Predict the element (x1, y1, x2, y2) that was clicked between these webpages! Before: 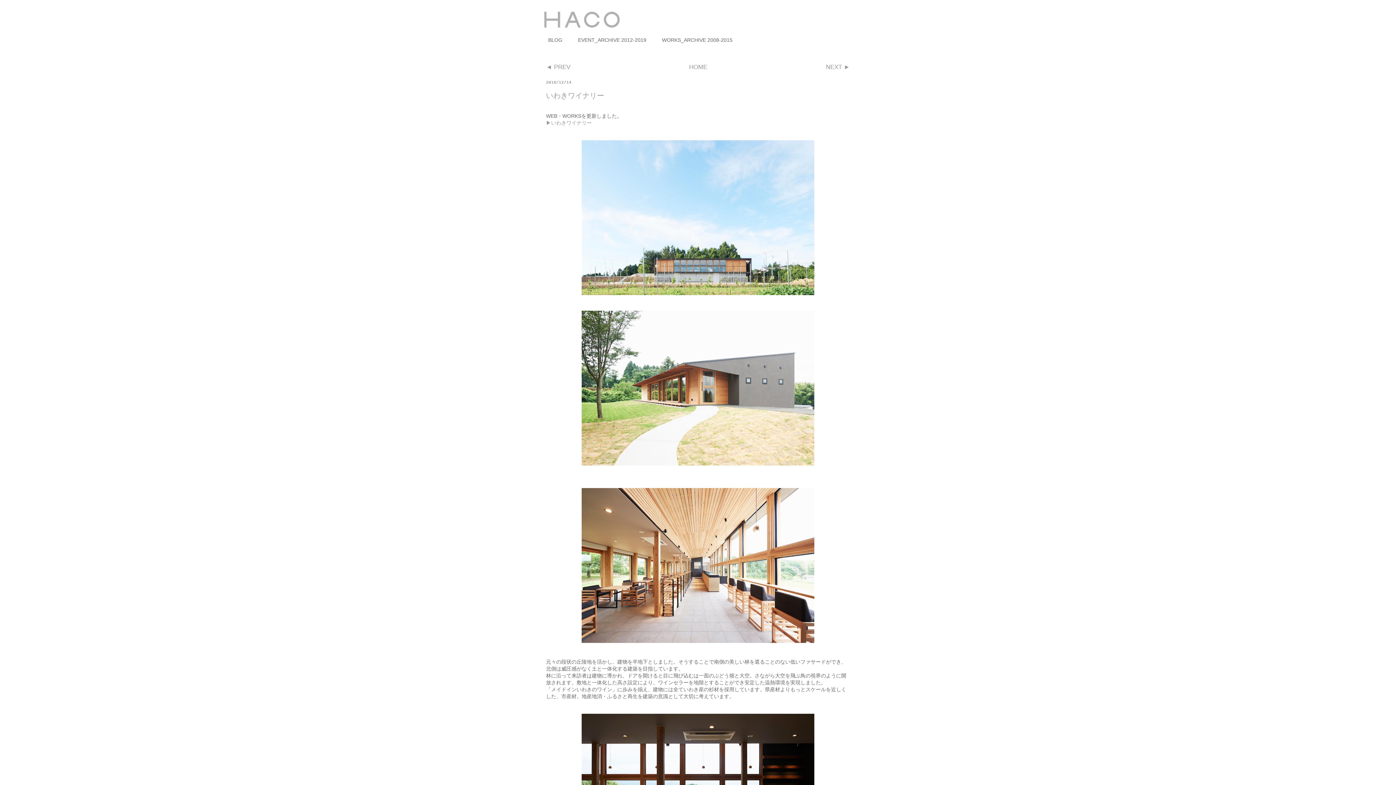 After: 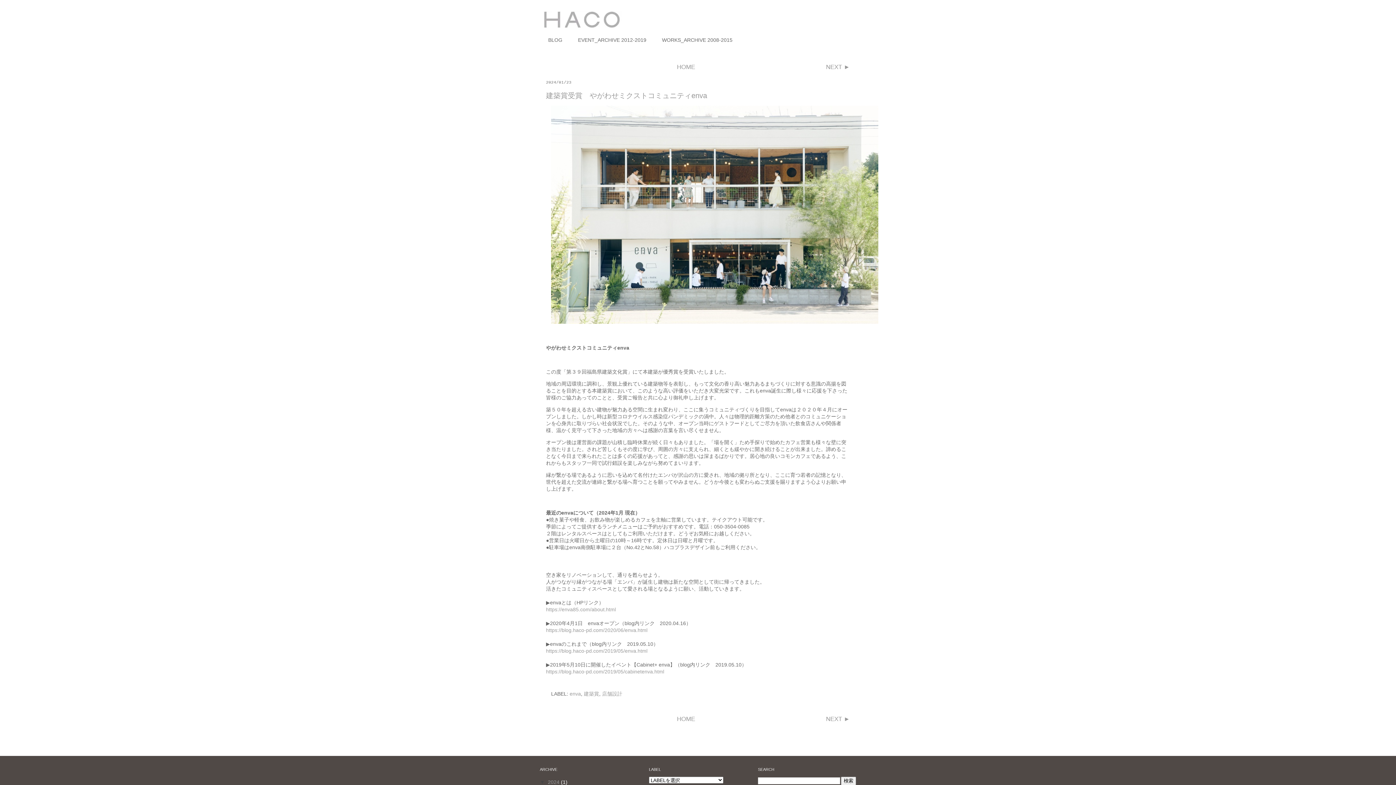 Action: label: BLOG bbox: (540, 33, 570, 46)